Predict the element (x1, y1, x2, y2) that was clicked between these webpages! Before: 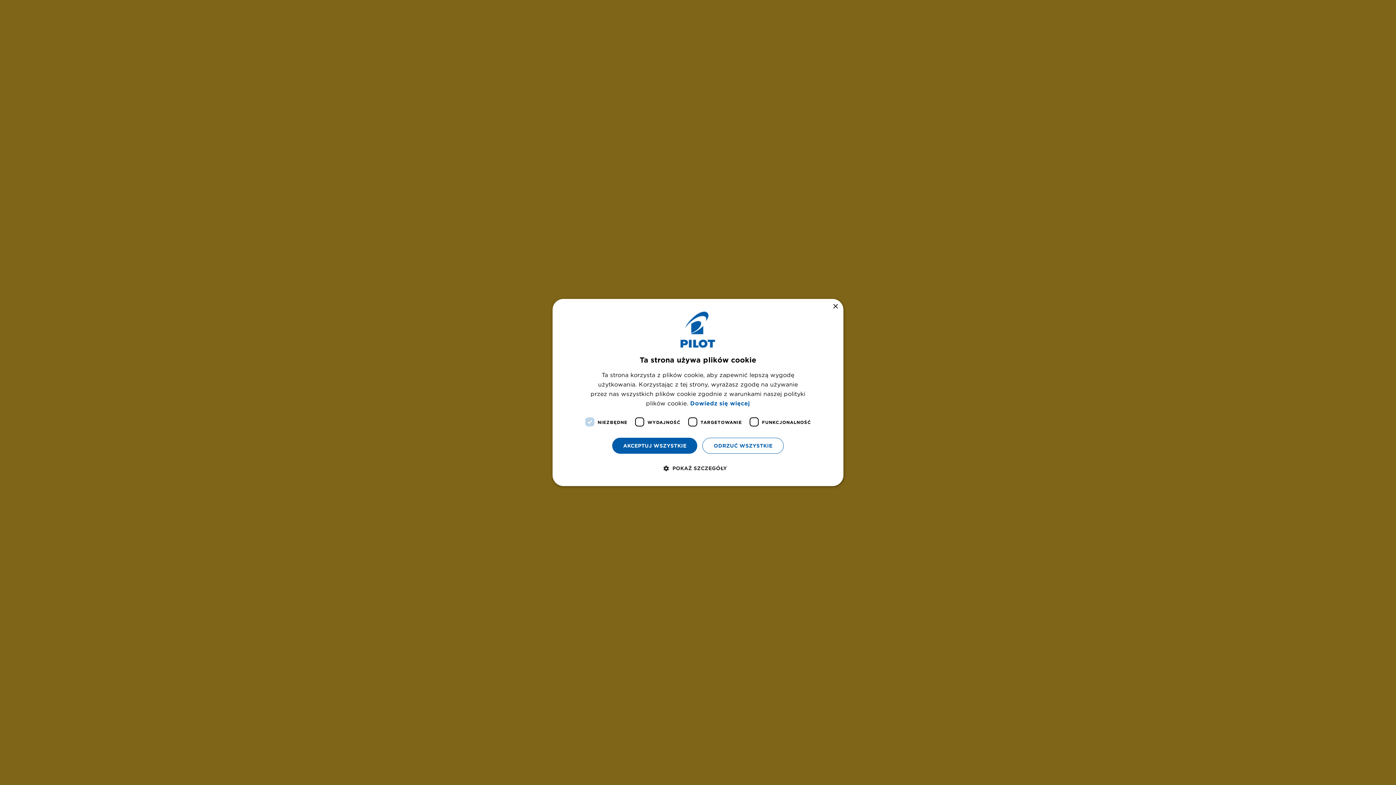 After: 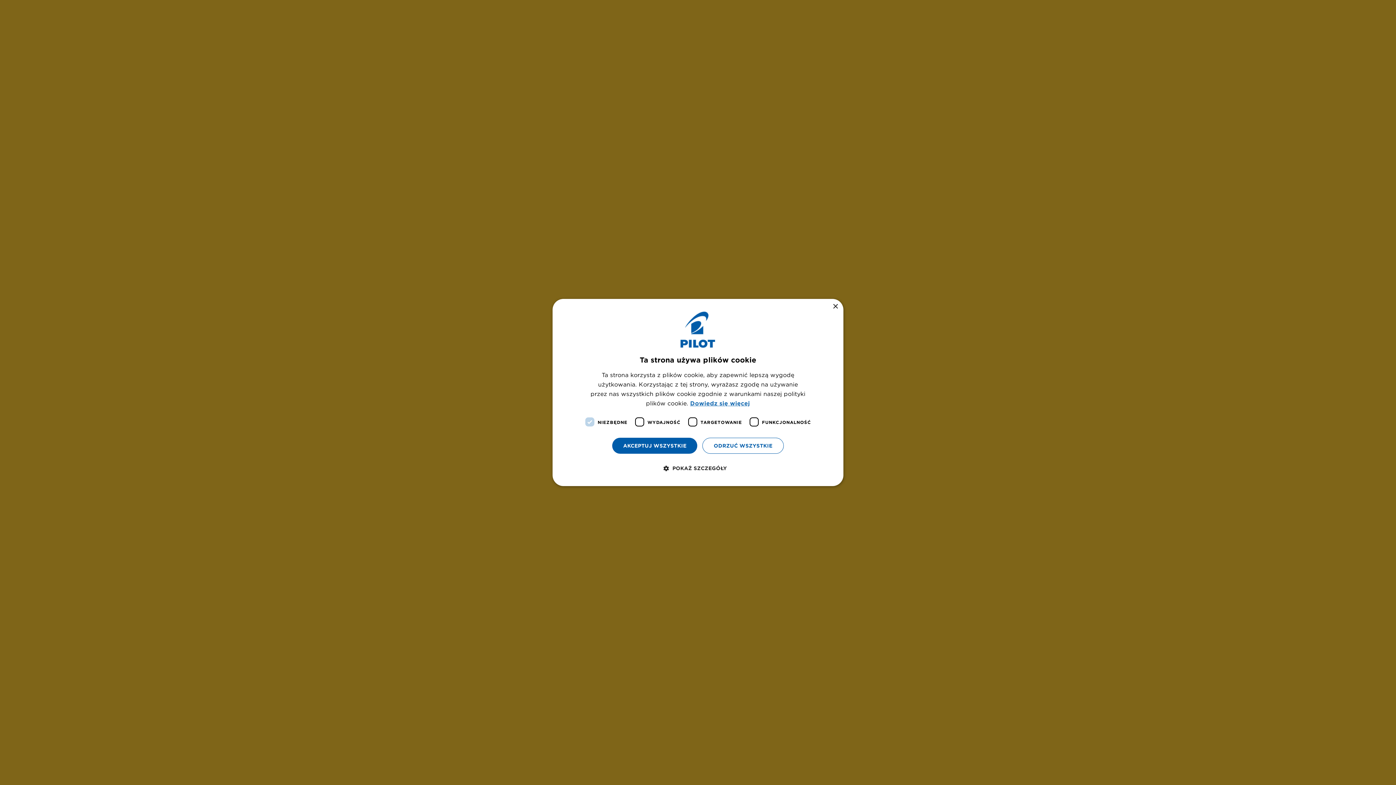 Action: bbox: (690, 399, 750, 407) label: Dowiedz się więcej, opens a new window